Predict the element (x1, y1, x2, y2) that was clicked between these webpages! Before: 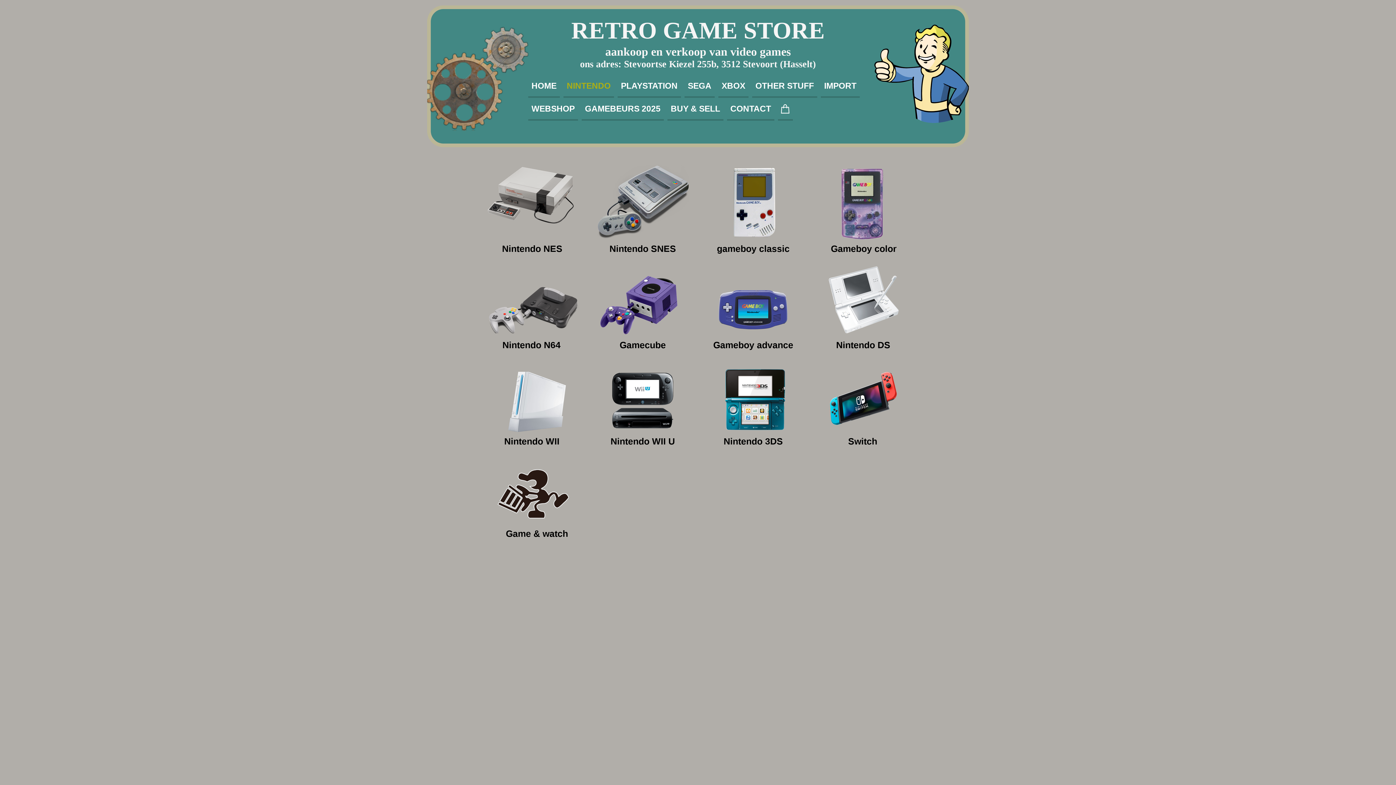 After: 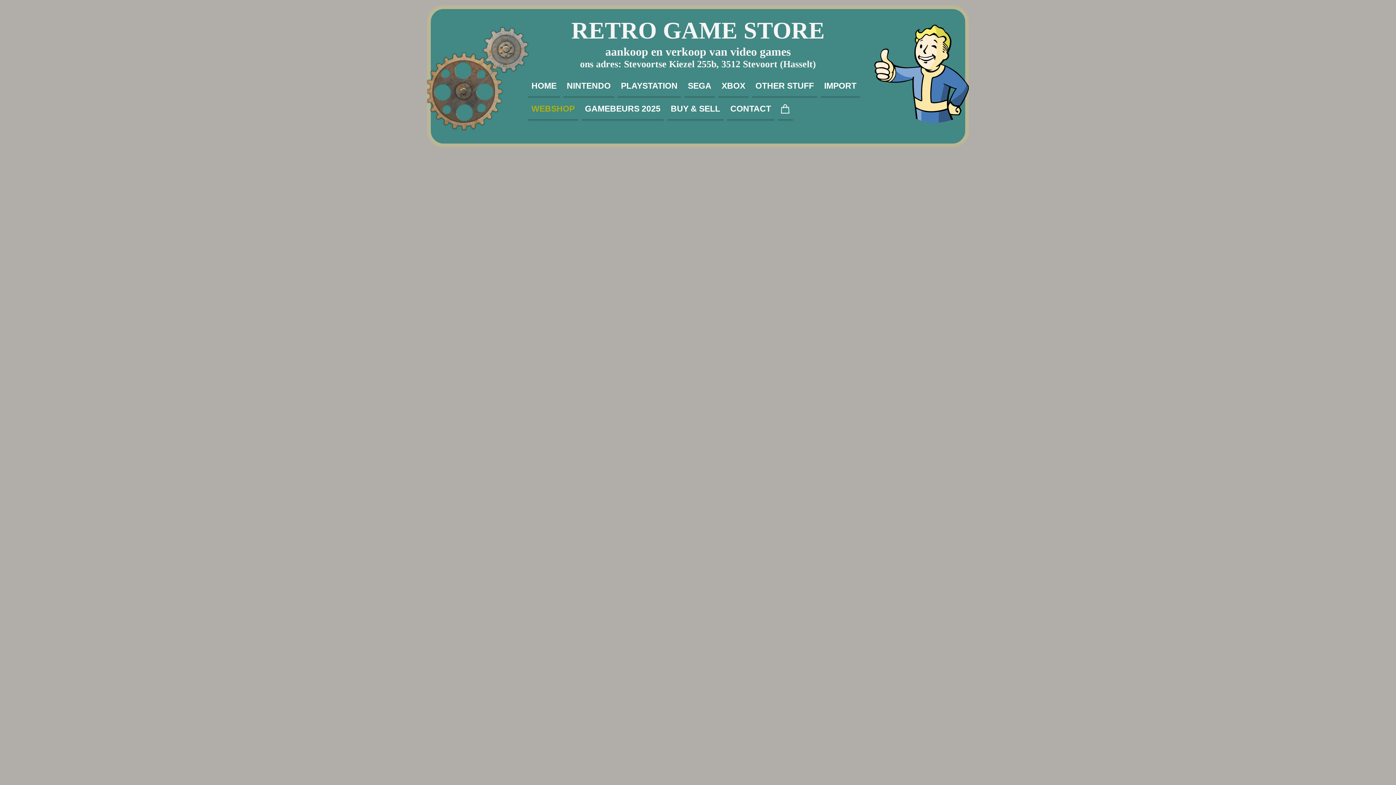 Action: bbox: (598, 273, 677, 336)